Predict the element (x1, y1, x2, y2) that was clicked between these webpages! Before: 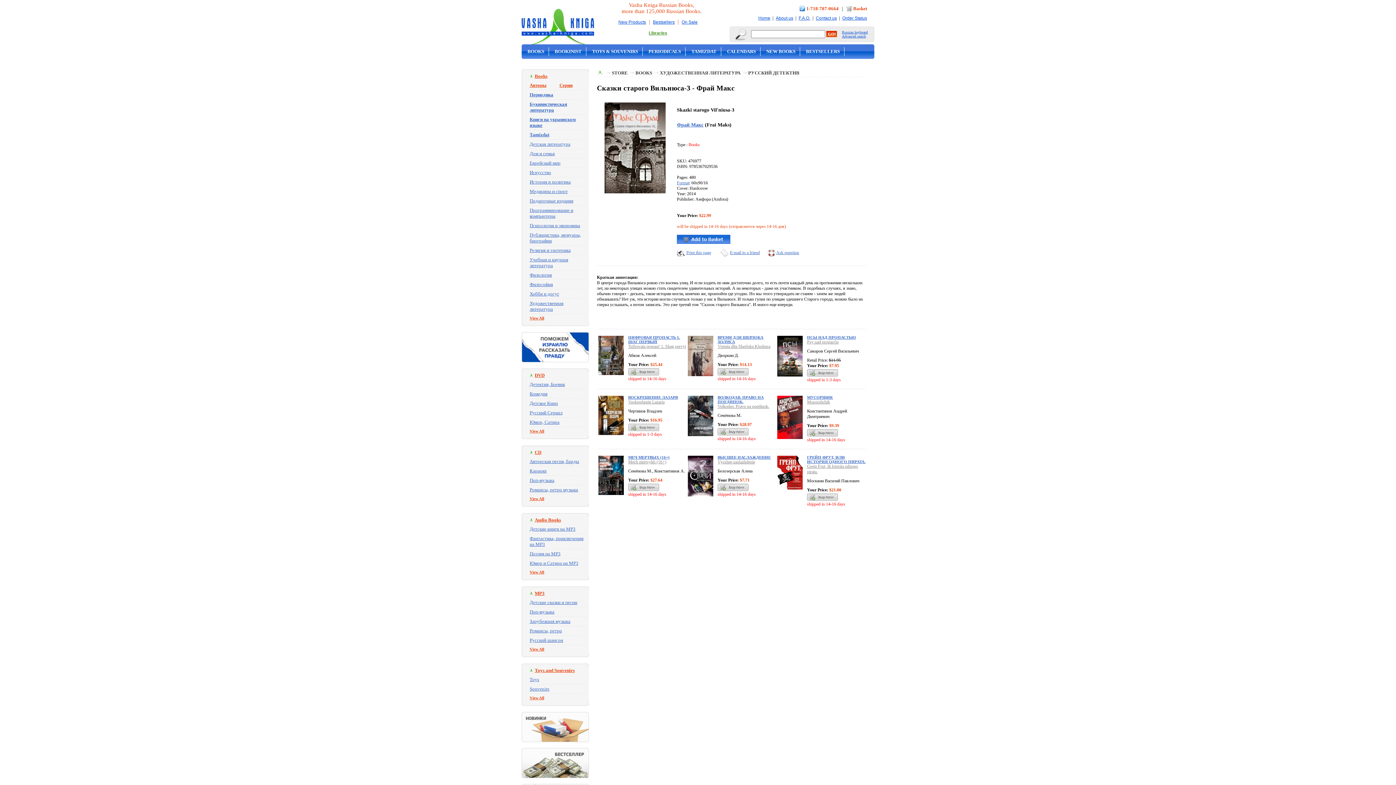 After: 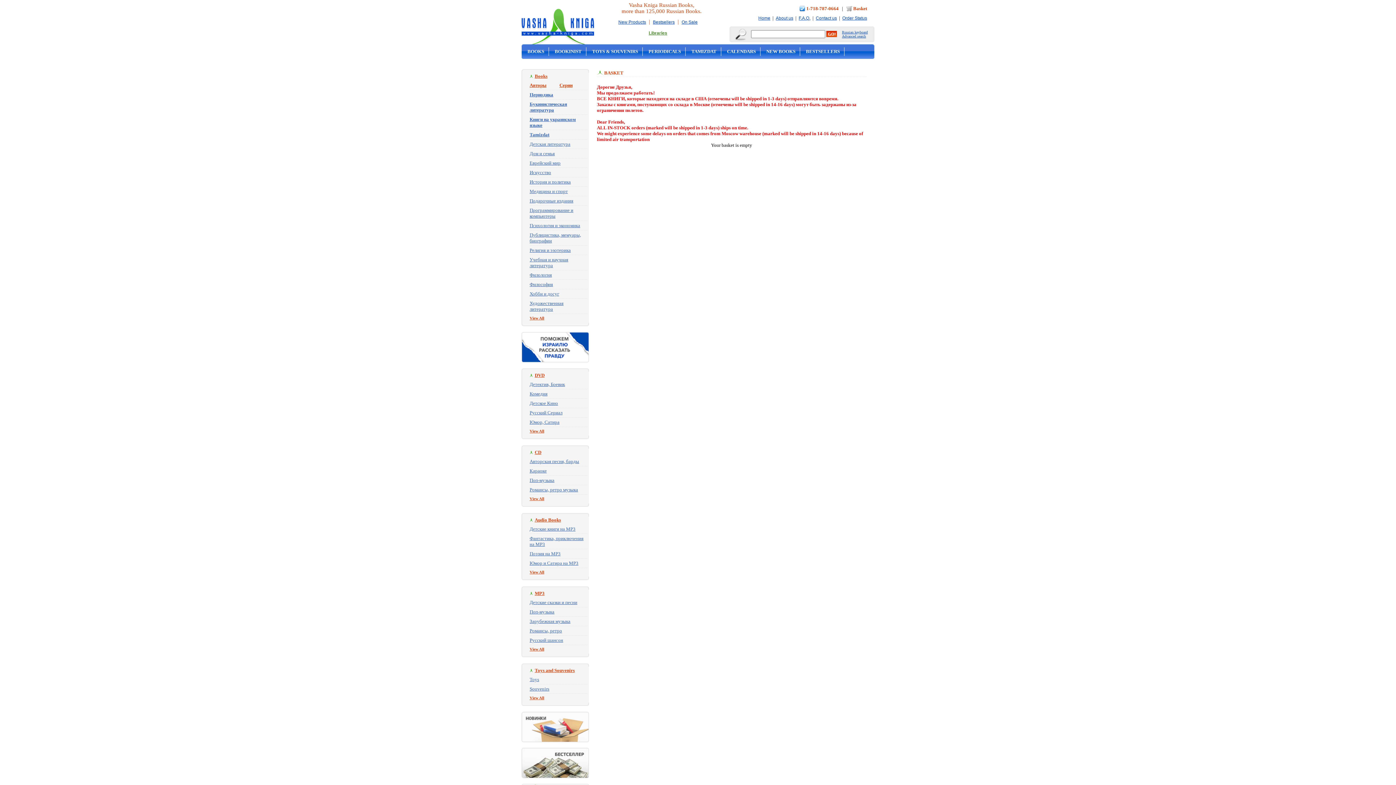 Action: label: Basket bbox: (853, 5, 867, 11)